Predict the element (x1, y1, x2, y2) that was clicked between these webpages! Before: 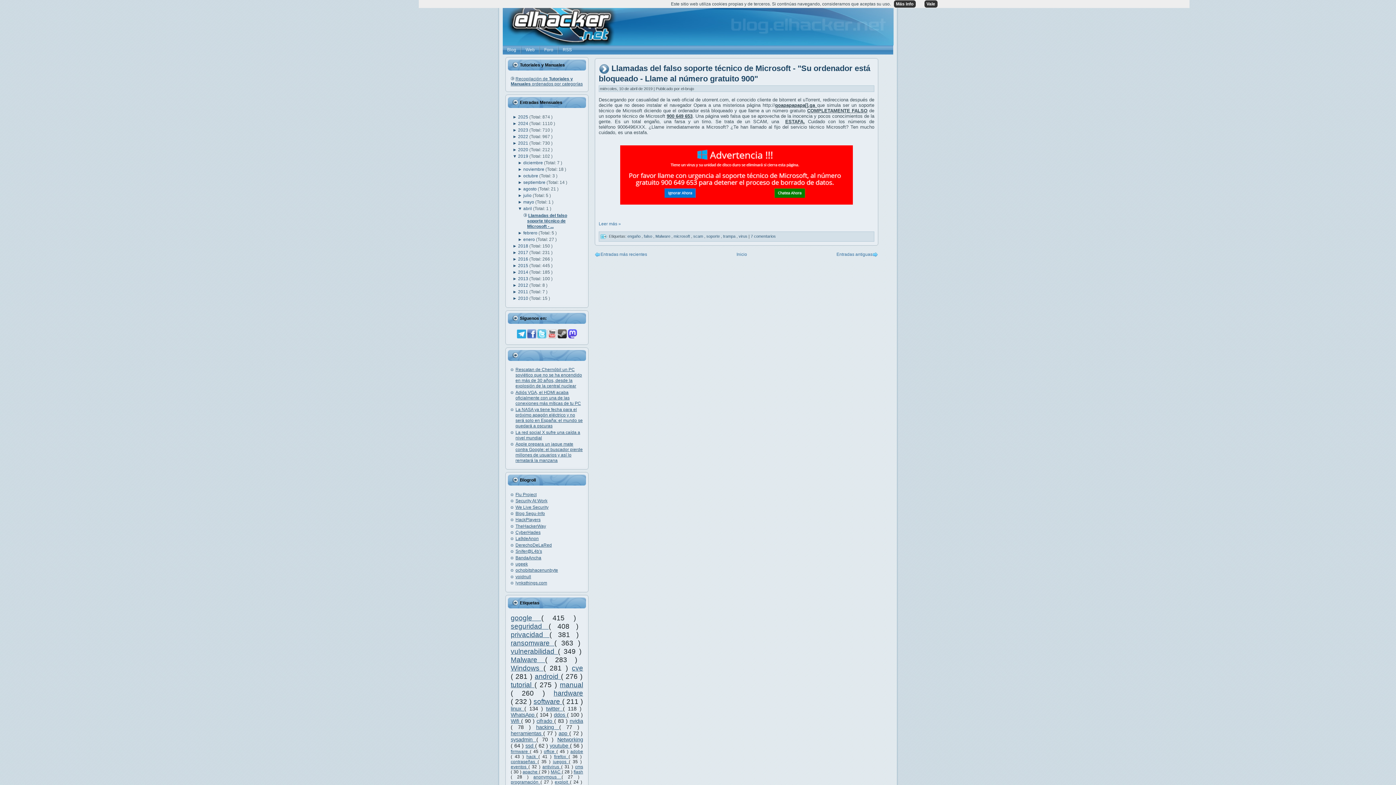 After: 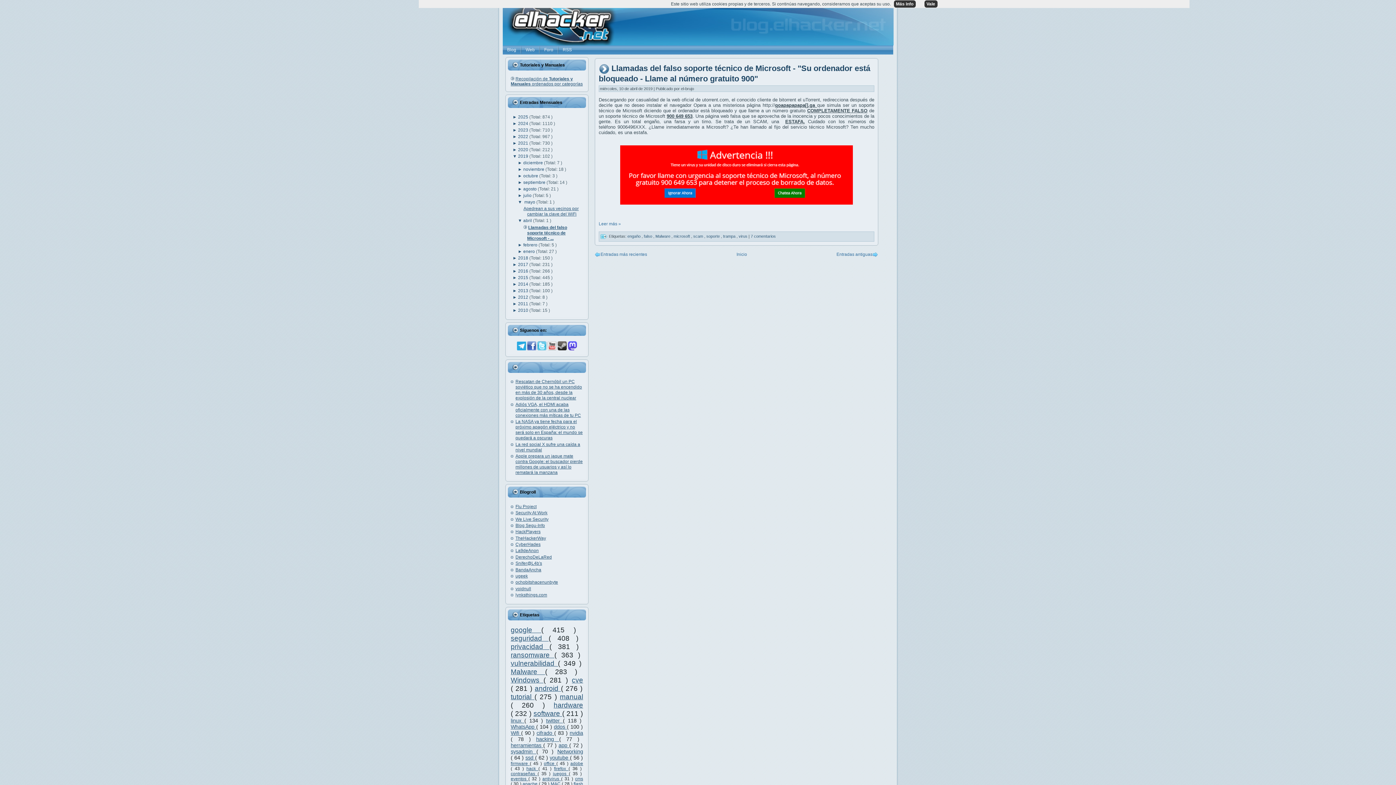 Action: label: ►  bbox: (517, 199, 523, 204)